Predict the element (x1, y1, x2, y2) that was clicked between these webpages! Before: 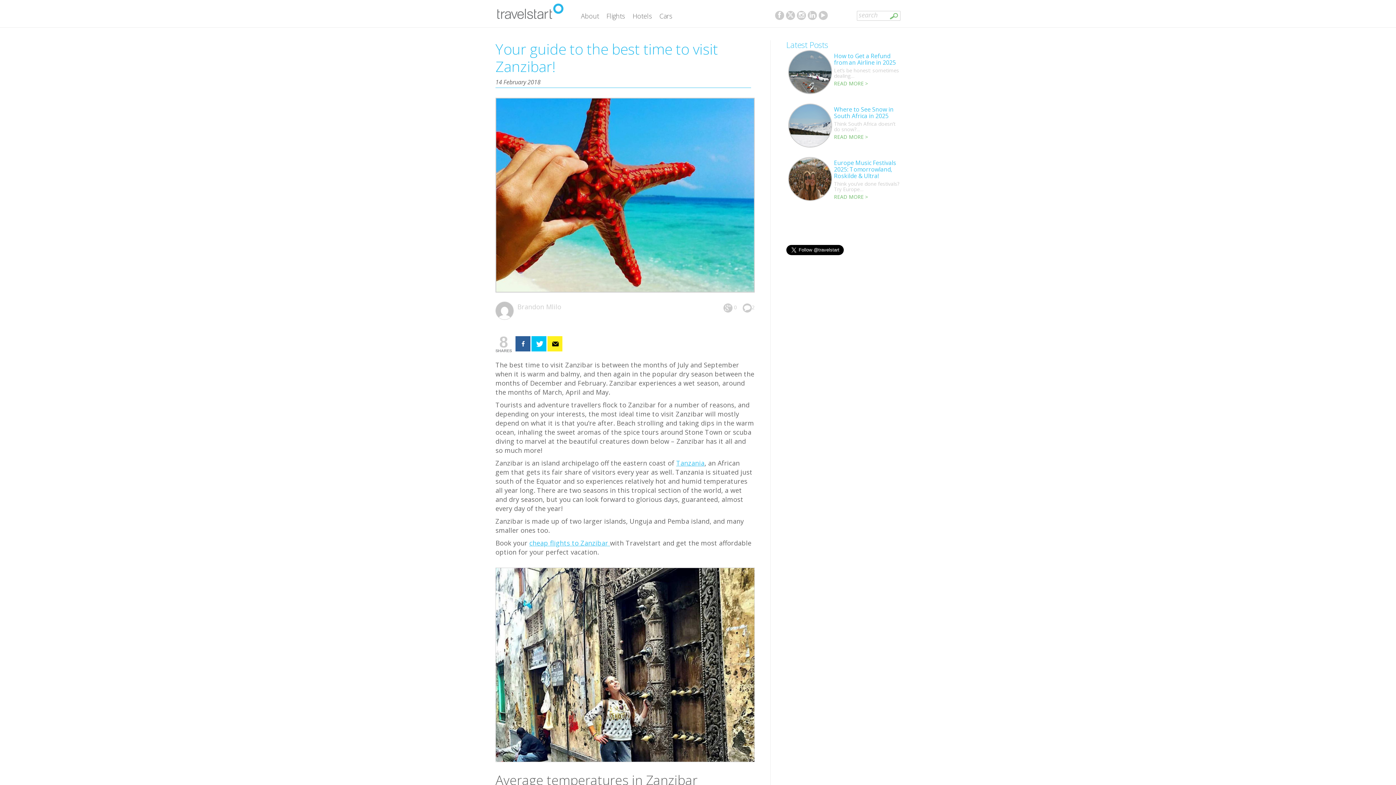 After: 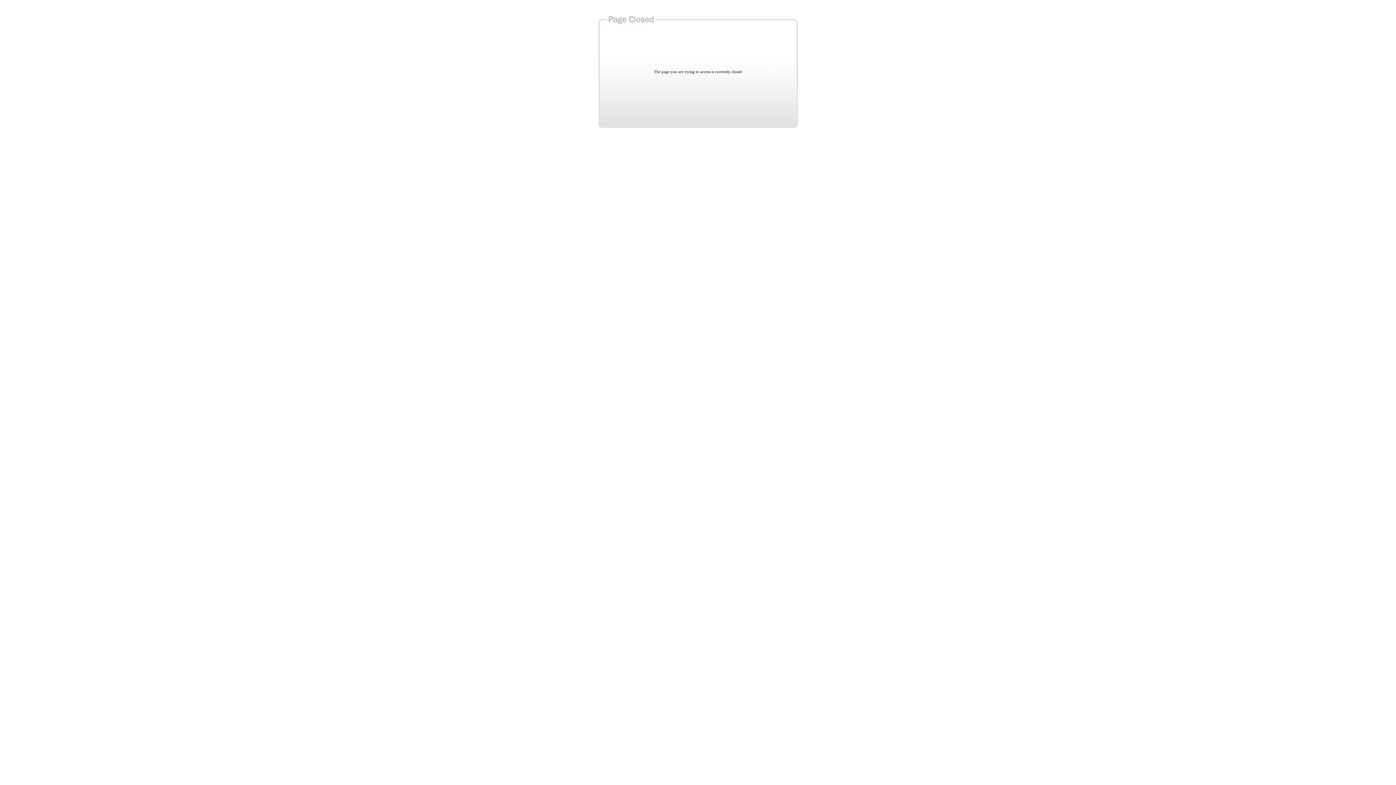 Action: bbox: (547, 336, 562, 351) label: Email